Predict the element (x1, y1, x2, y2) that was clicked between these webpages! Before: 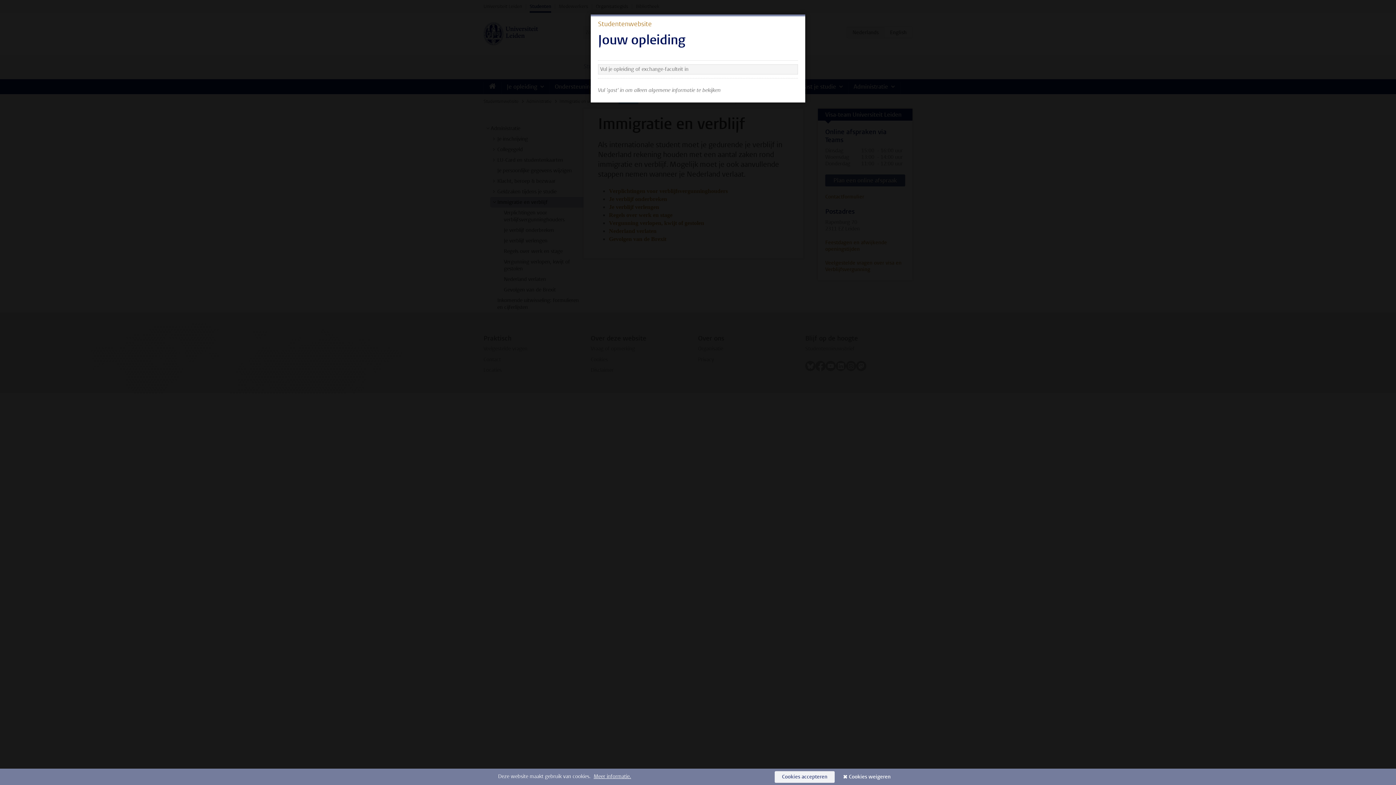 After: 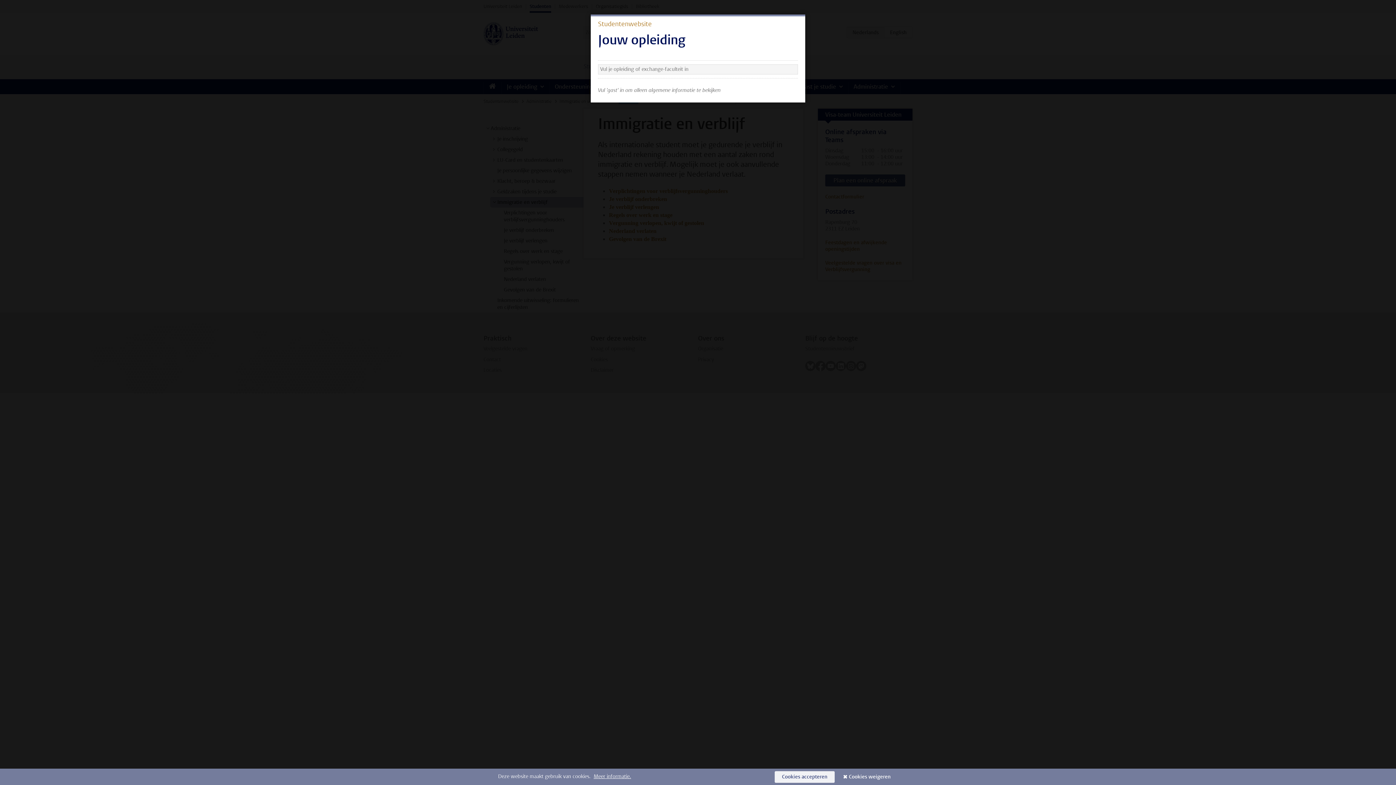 Action: label: Cookies accepteren bbox: (774, 771, 834, 783)